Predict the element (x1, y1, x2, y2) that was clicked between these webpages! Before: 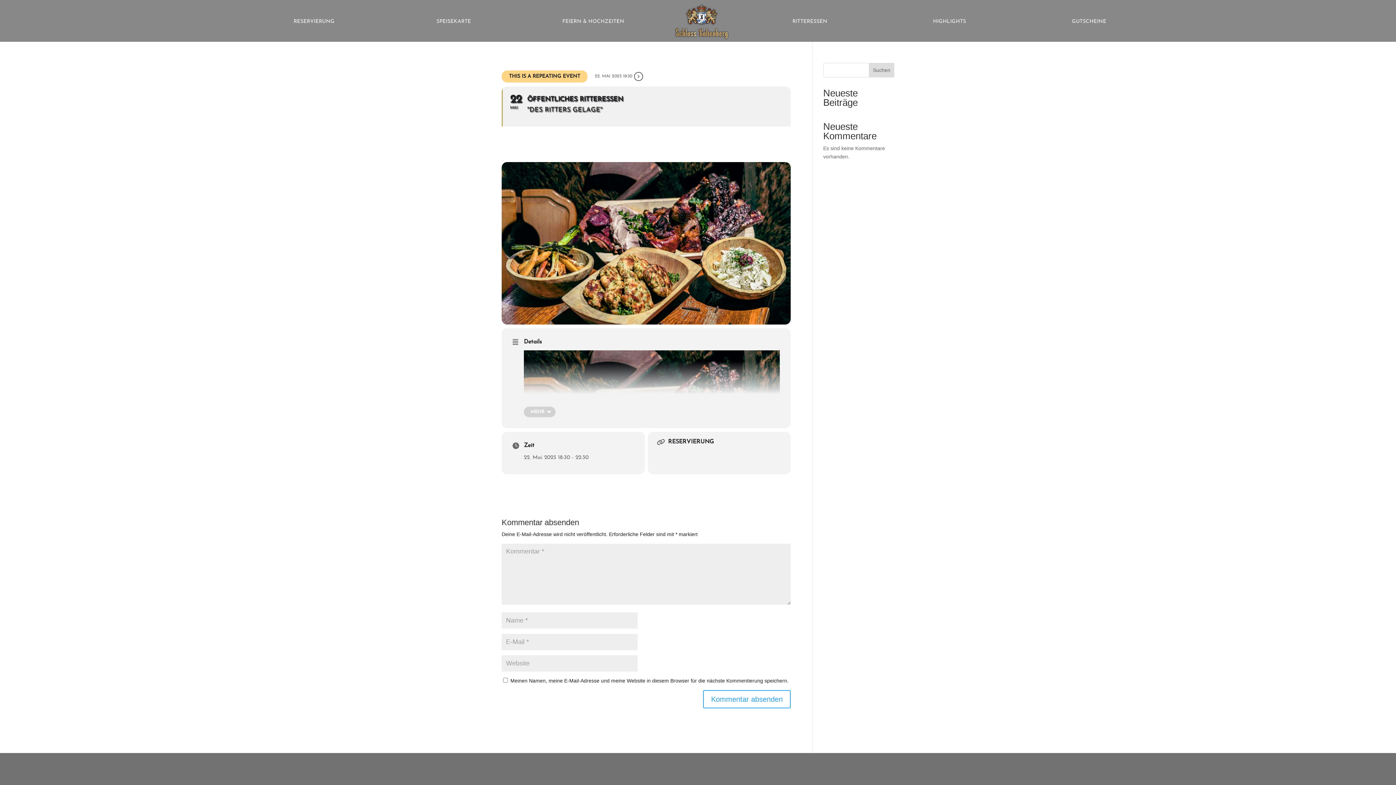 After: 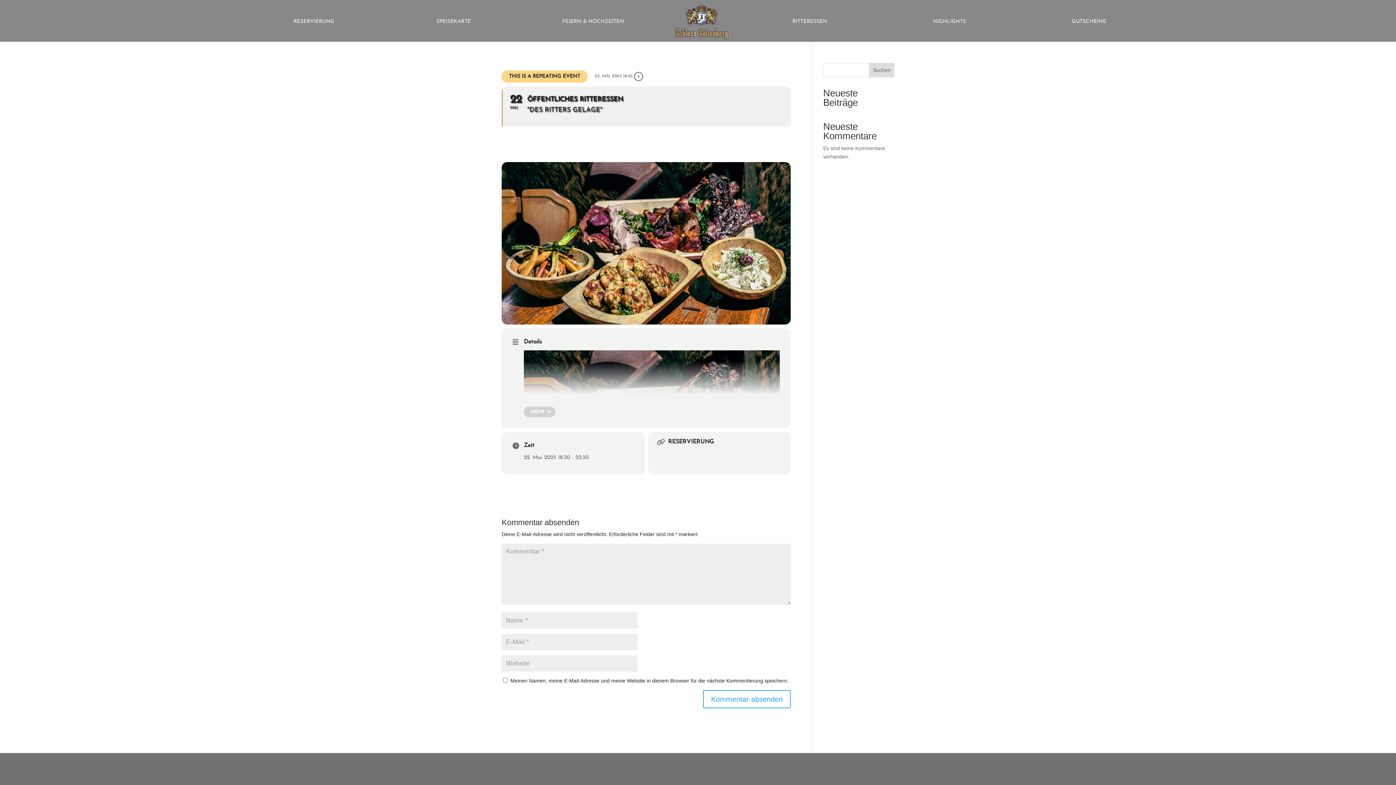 Action: label: Suchen bbox: (869, 62, 894, 77)